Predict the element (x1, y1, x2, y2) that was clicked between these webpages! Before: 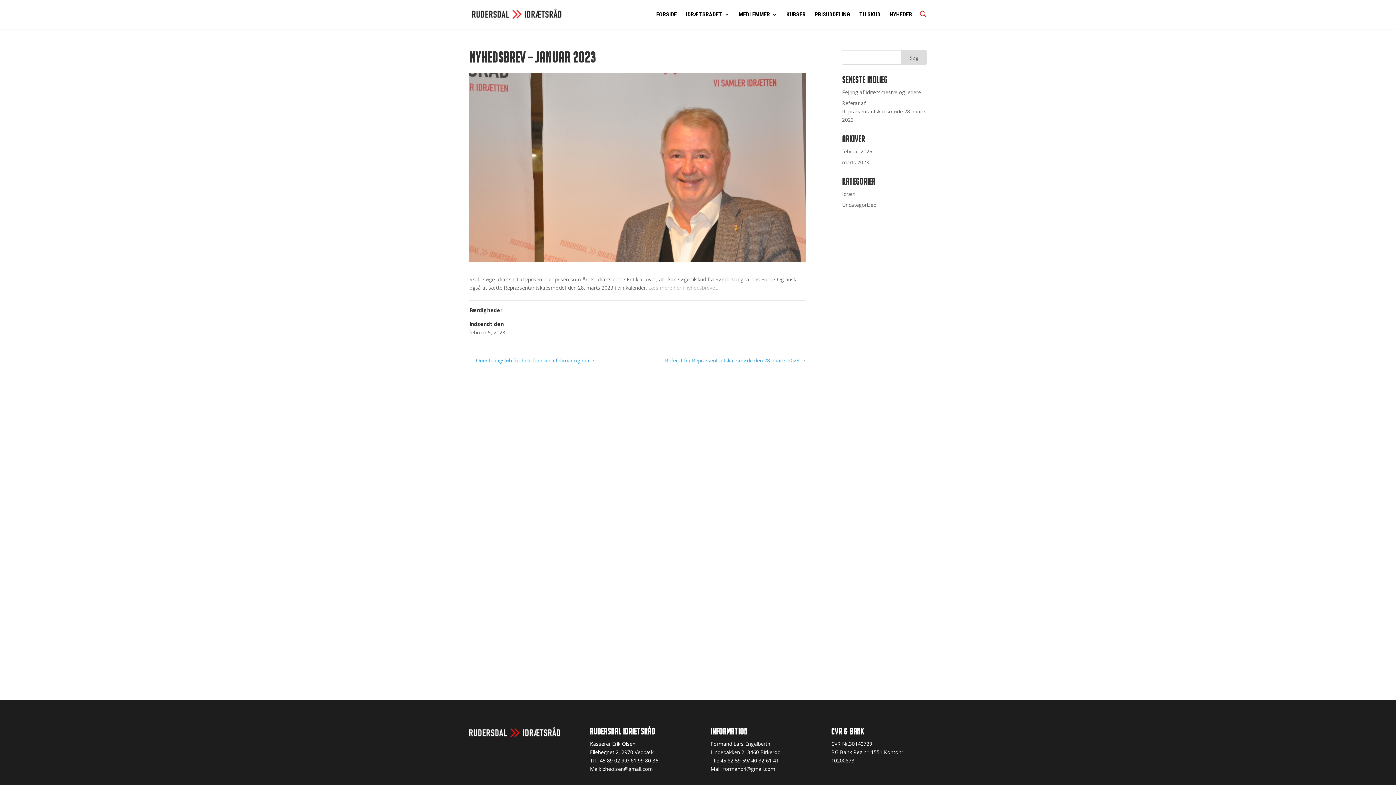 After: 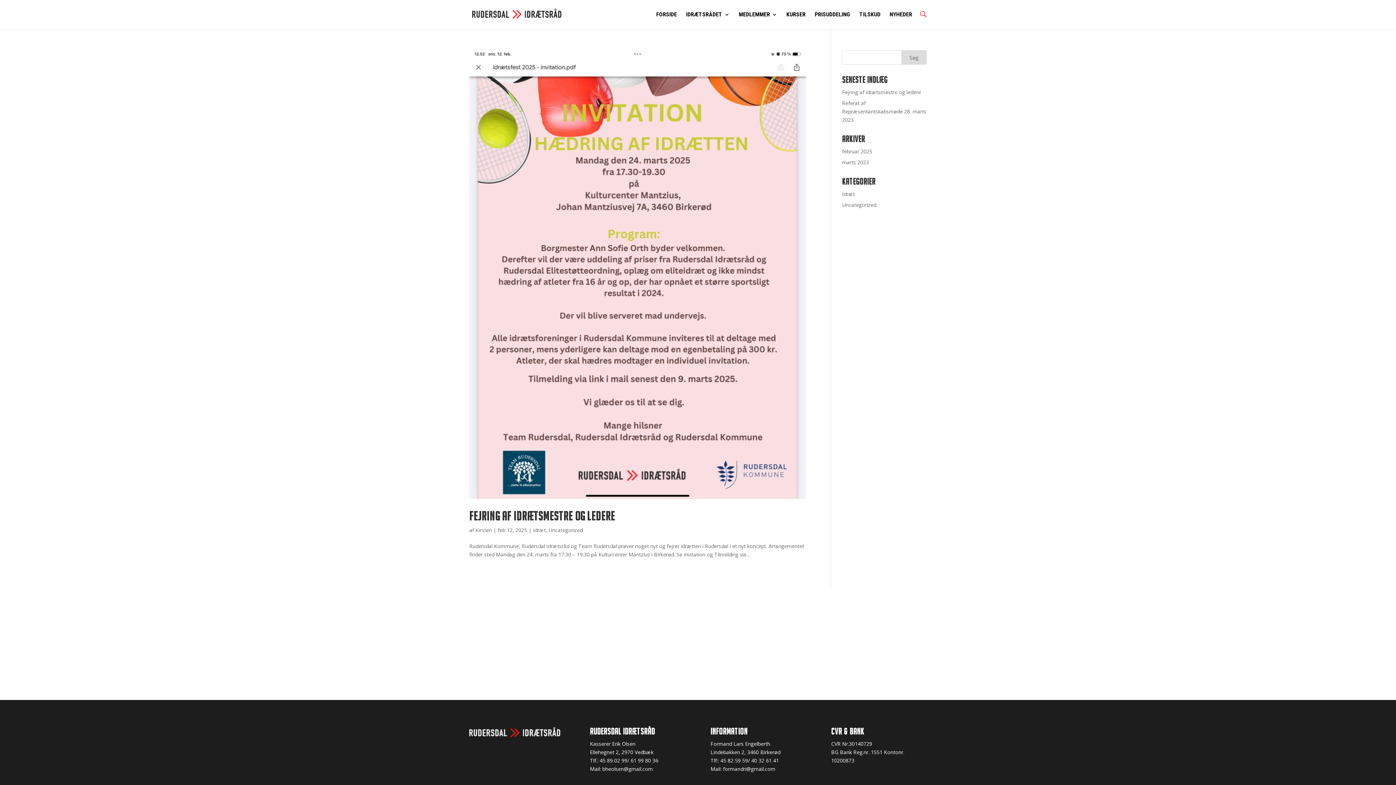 Action: bbox: (842, 148, 872, 154) label: februar 2025